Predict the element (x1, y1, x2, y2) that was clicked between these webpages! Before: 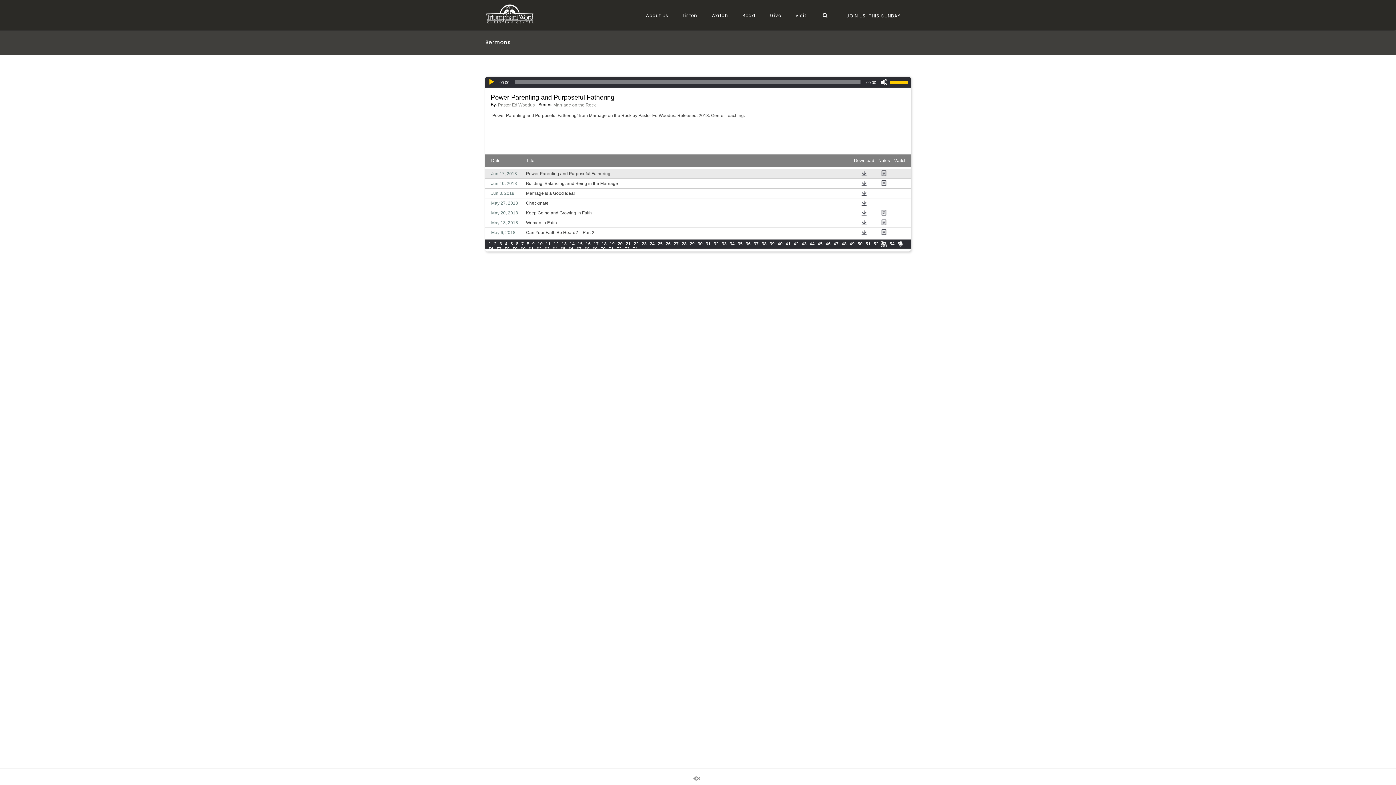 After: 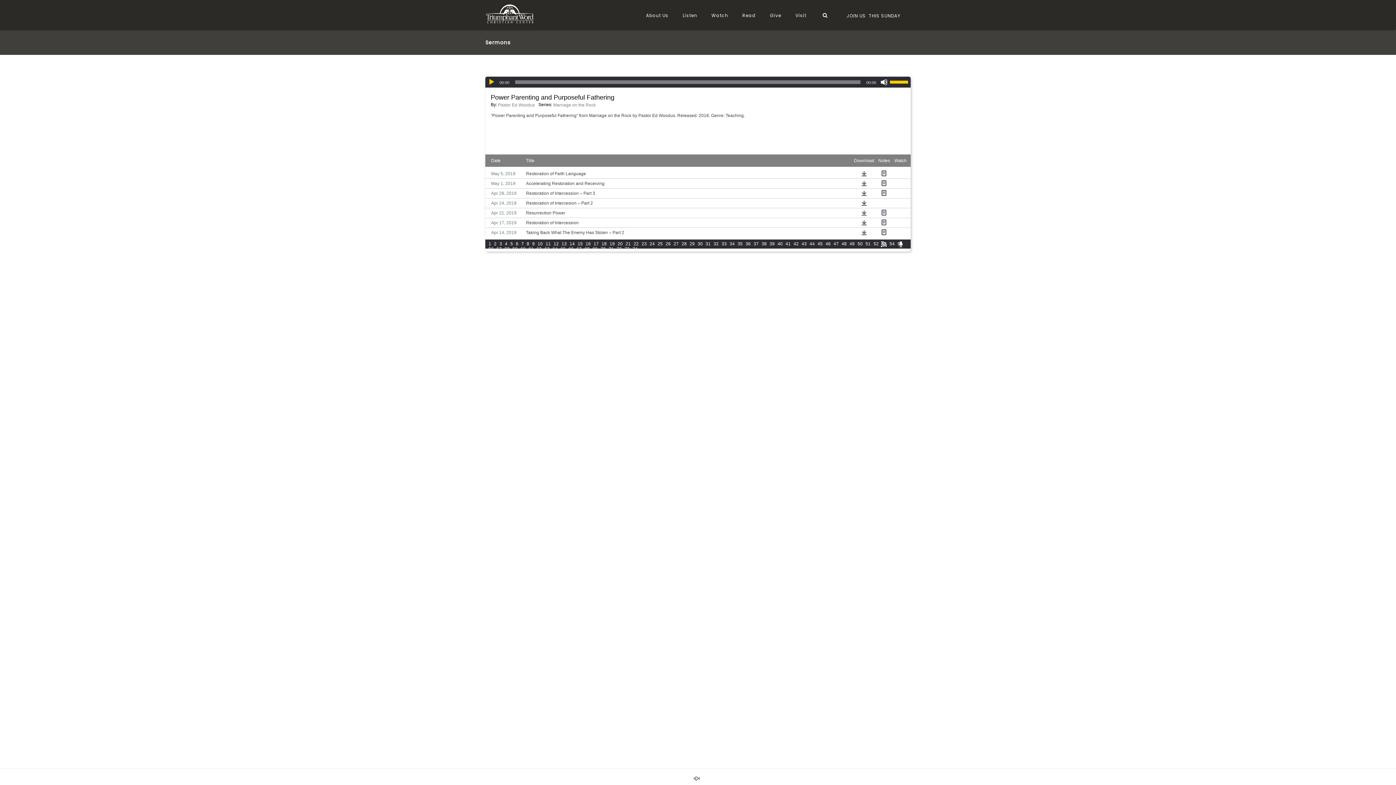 Action: bbox: (833, 241, 839, 246) label: 47